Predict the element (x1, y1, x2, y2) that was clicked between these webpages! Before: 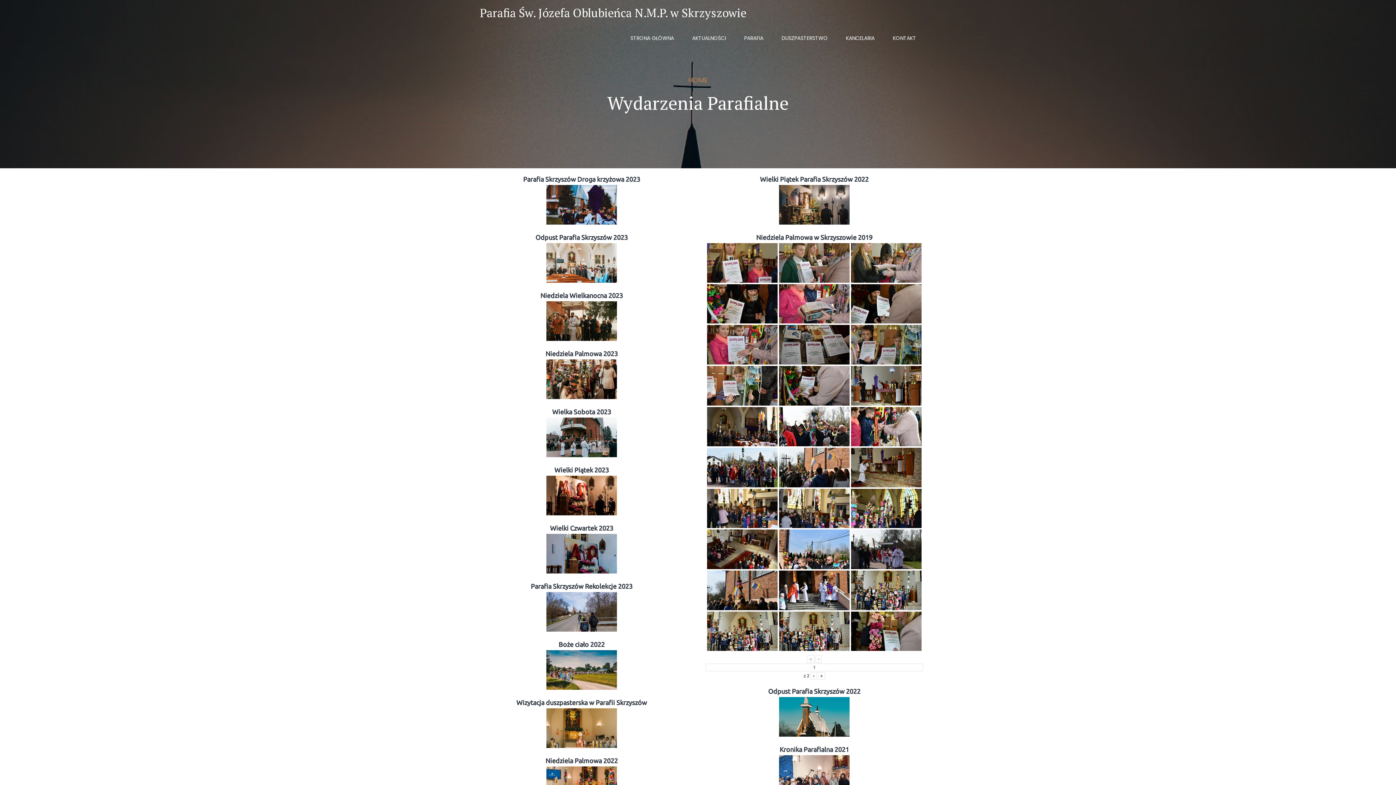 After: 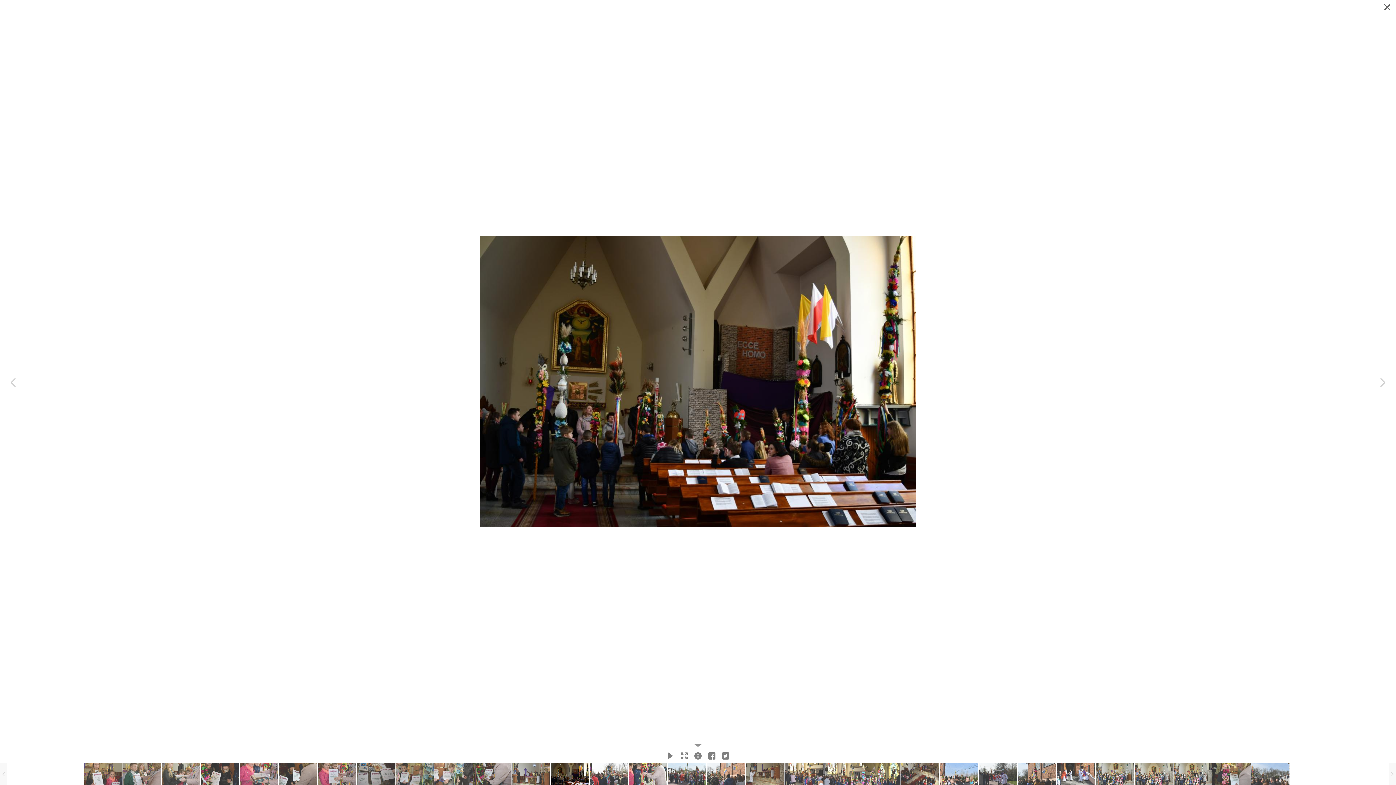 Action: bbox: (707, 407, 777, 446)